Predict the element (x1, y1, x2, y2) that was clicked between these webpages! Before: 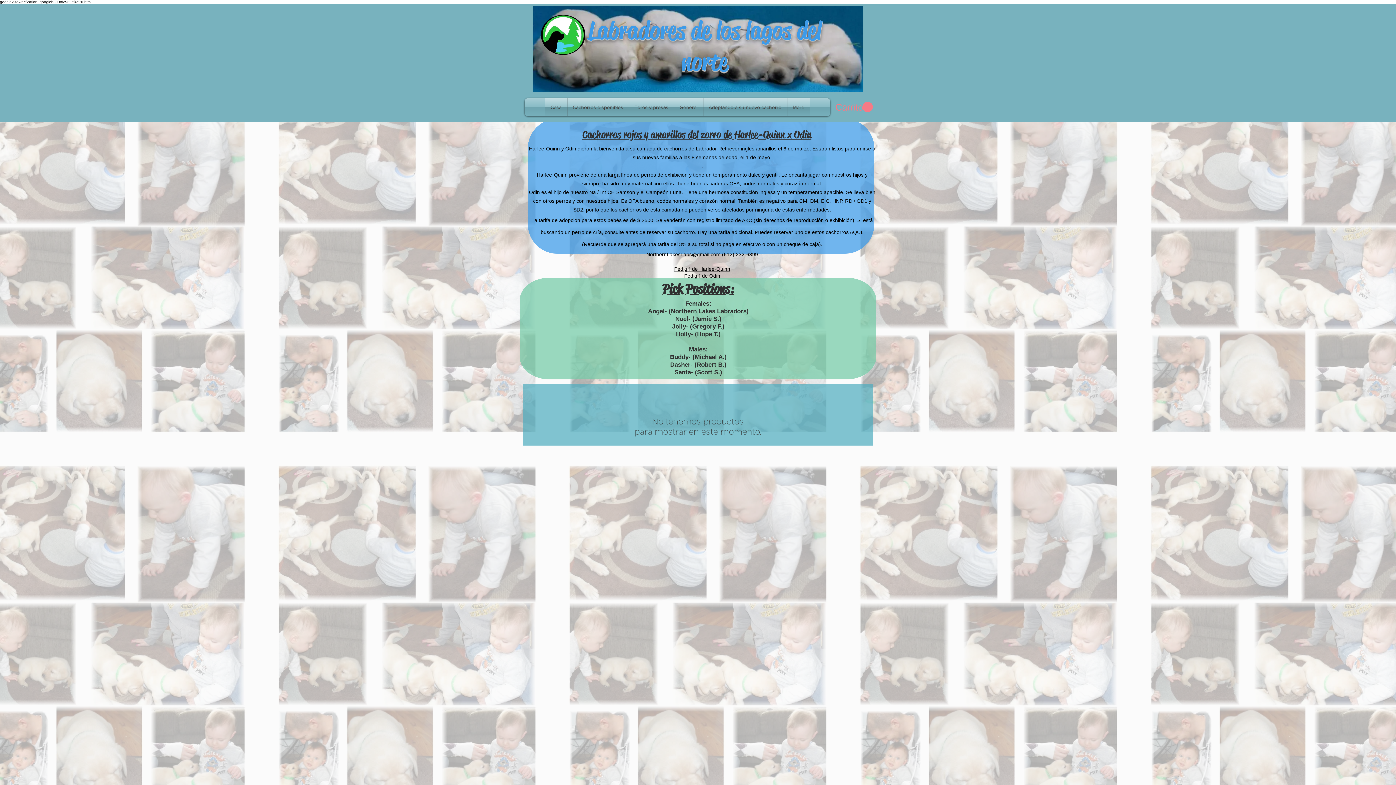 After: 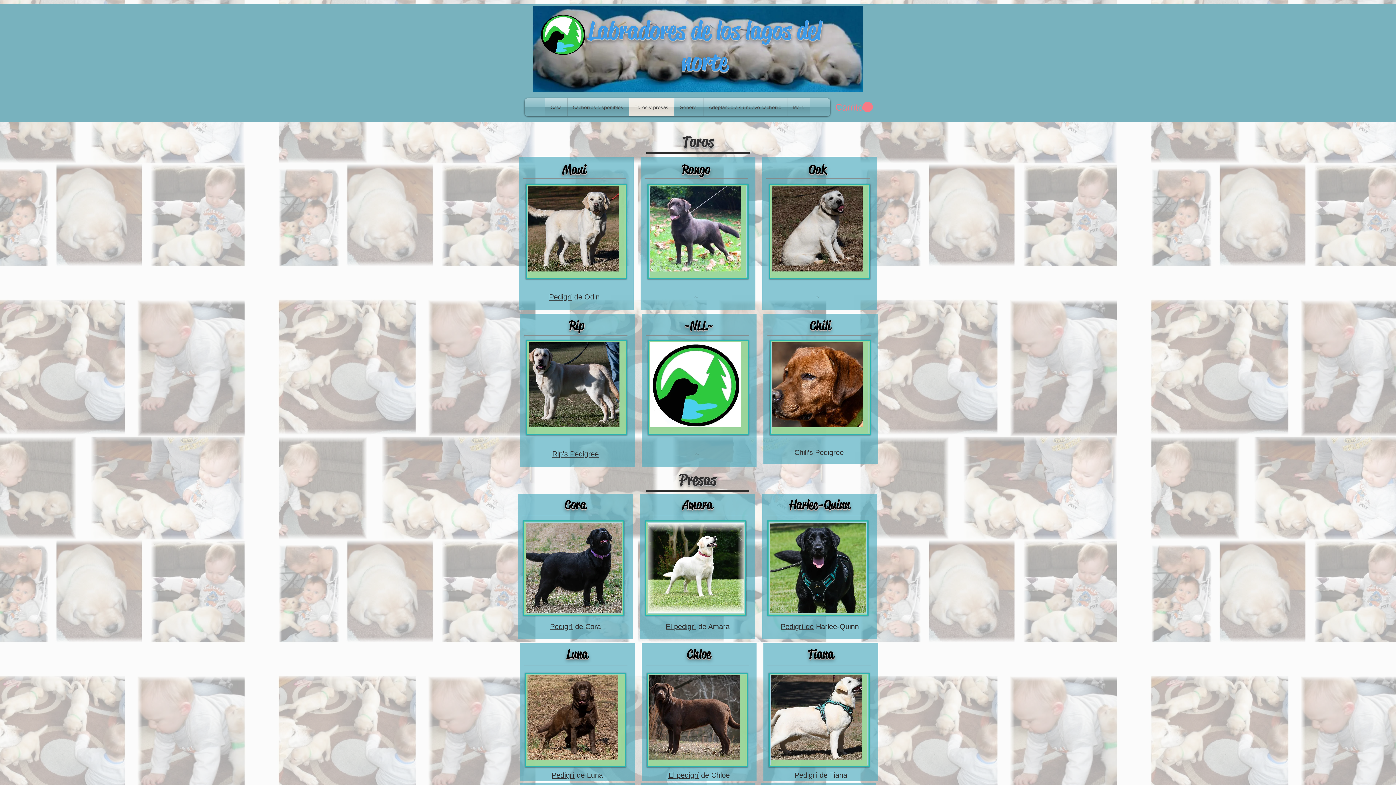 Action: bbox: (629, 98, 674, 116) label: Toros y presas